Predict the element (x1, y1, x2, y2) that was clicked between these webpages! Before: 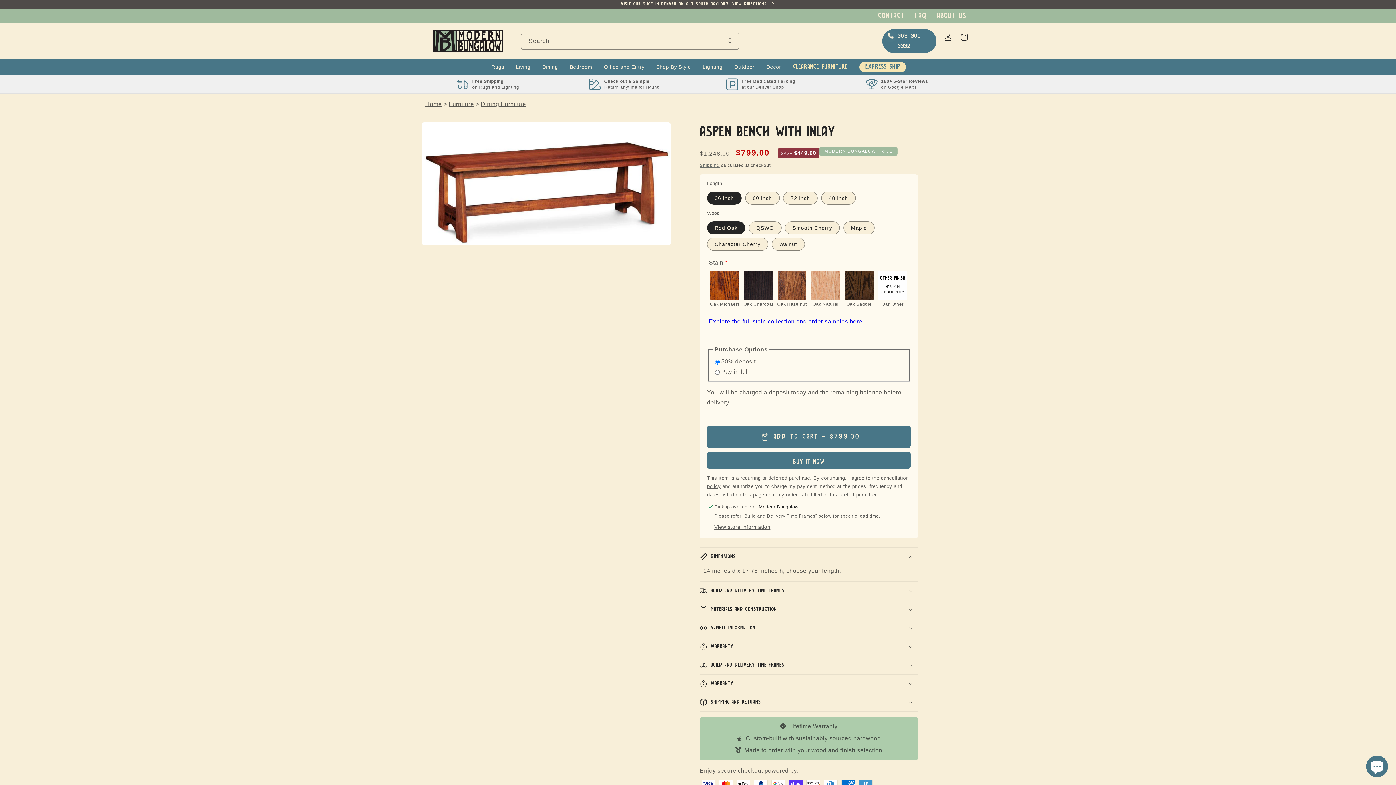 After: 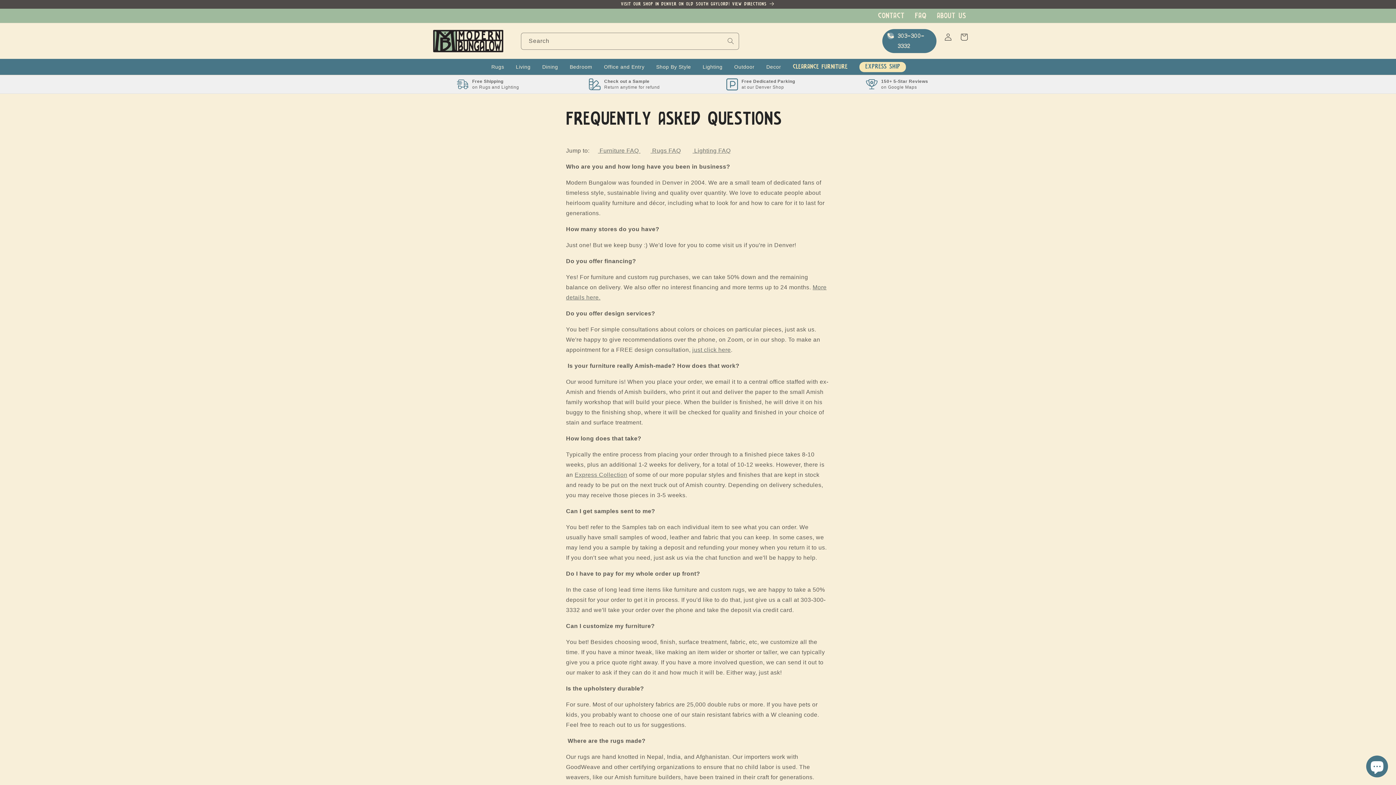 Action: label: FAQ bbox: (910, 9, 931, 21)